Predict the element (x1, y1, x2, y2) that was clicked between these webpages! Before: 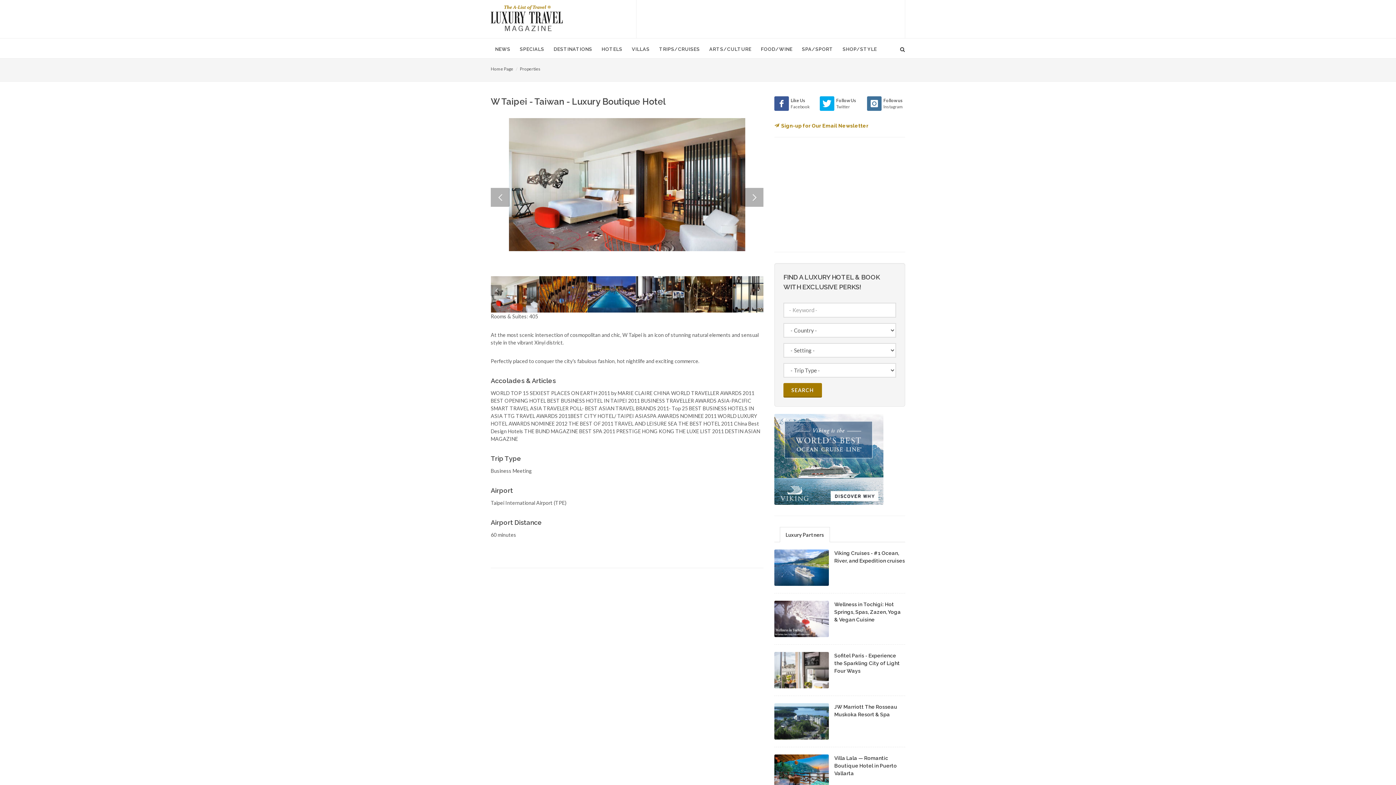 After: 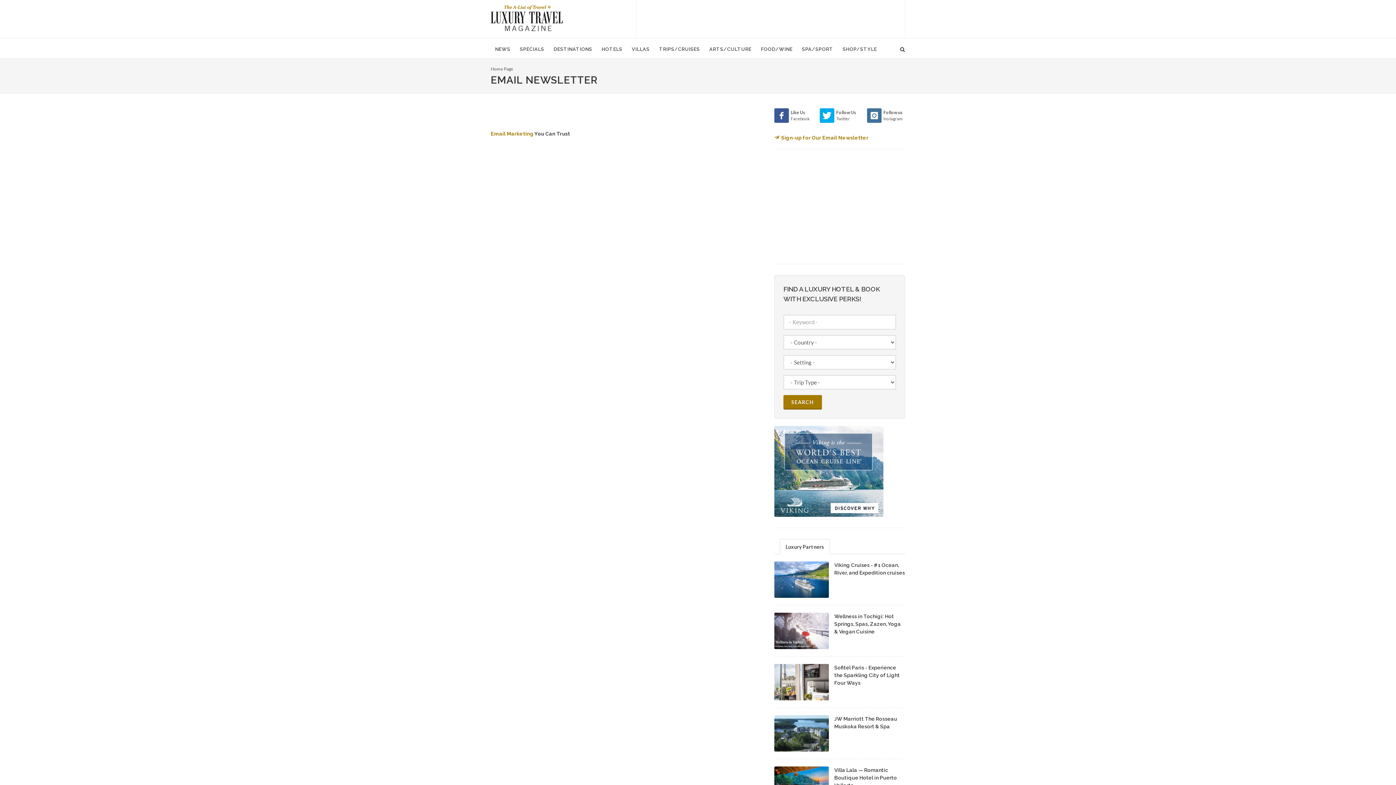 Action: bbox: (774, 122, 868, 128) label: Sign-up for Our Email Newsletter